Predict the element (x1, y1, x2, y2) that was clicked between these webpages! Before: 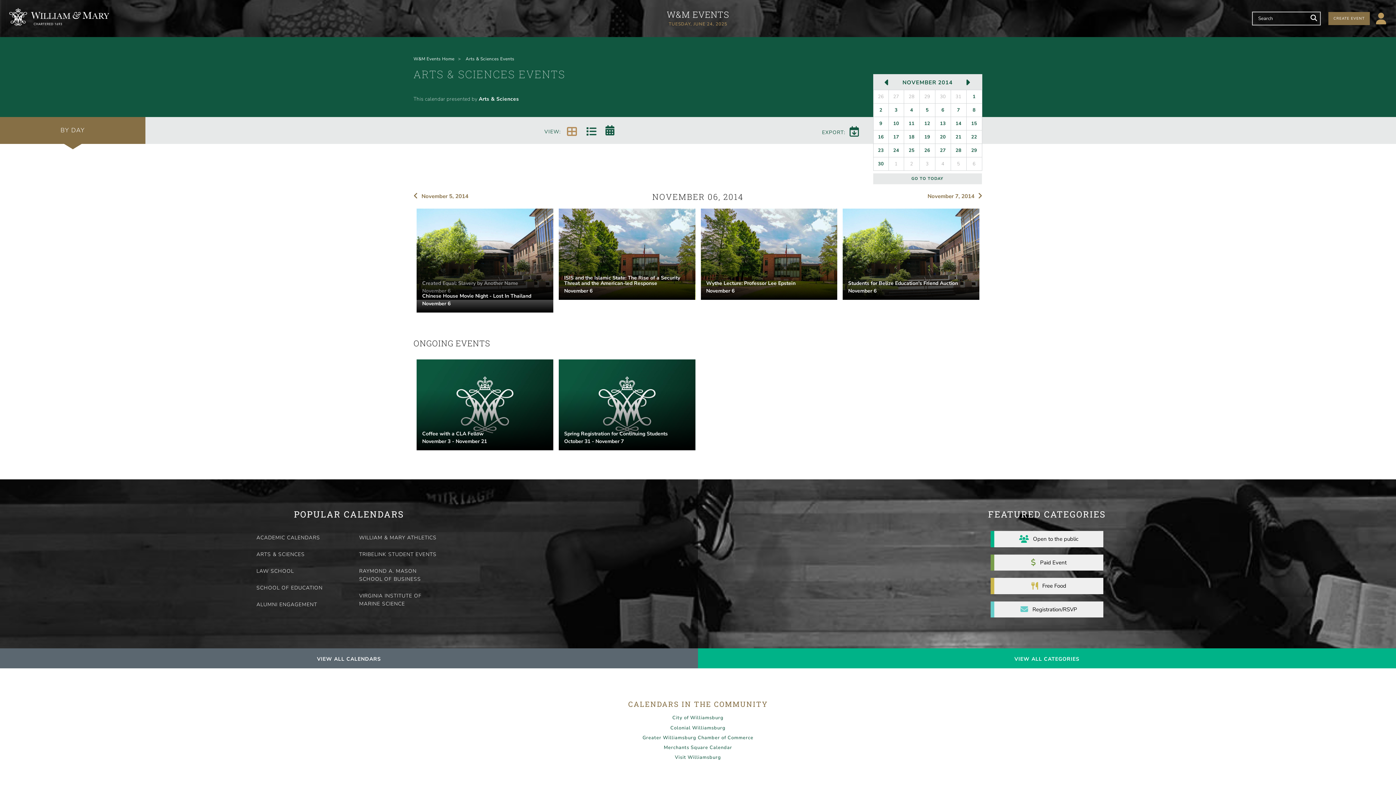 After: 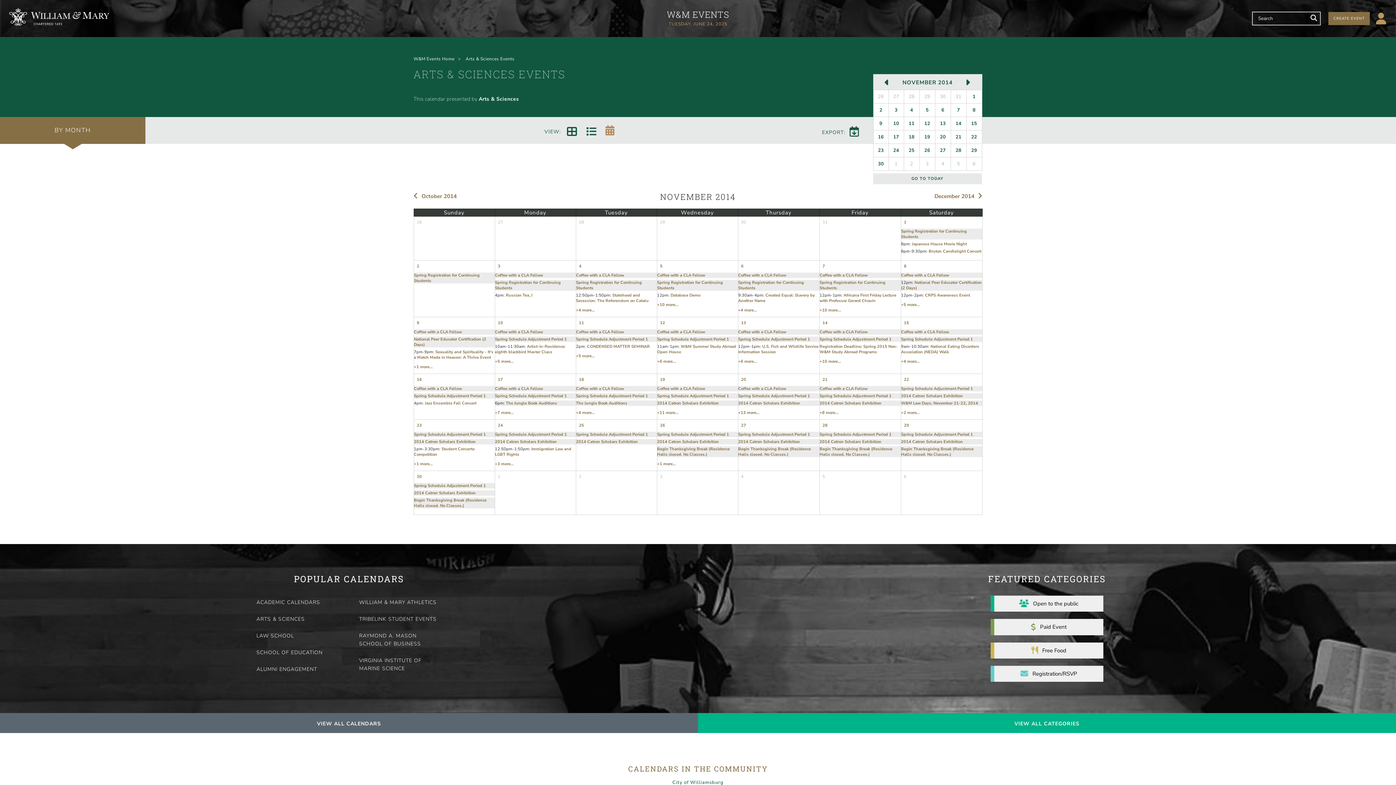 Action: label: CALENDAR FORMAT bbox: (601, 125, 619, 135)